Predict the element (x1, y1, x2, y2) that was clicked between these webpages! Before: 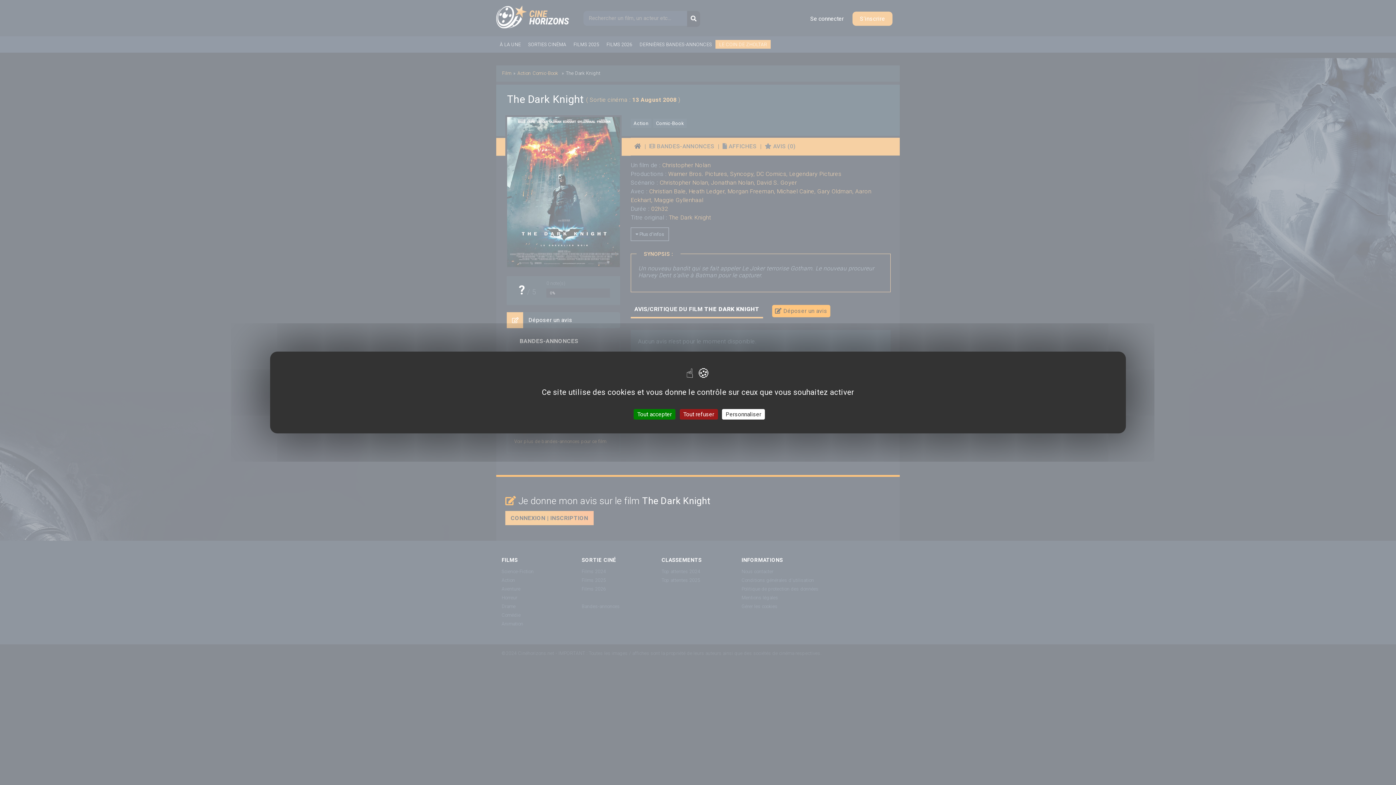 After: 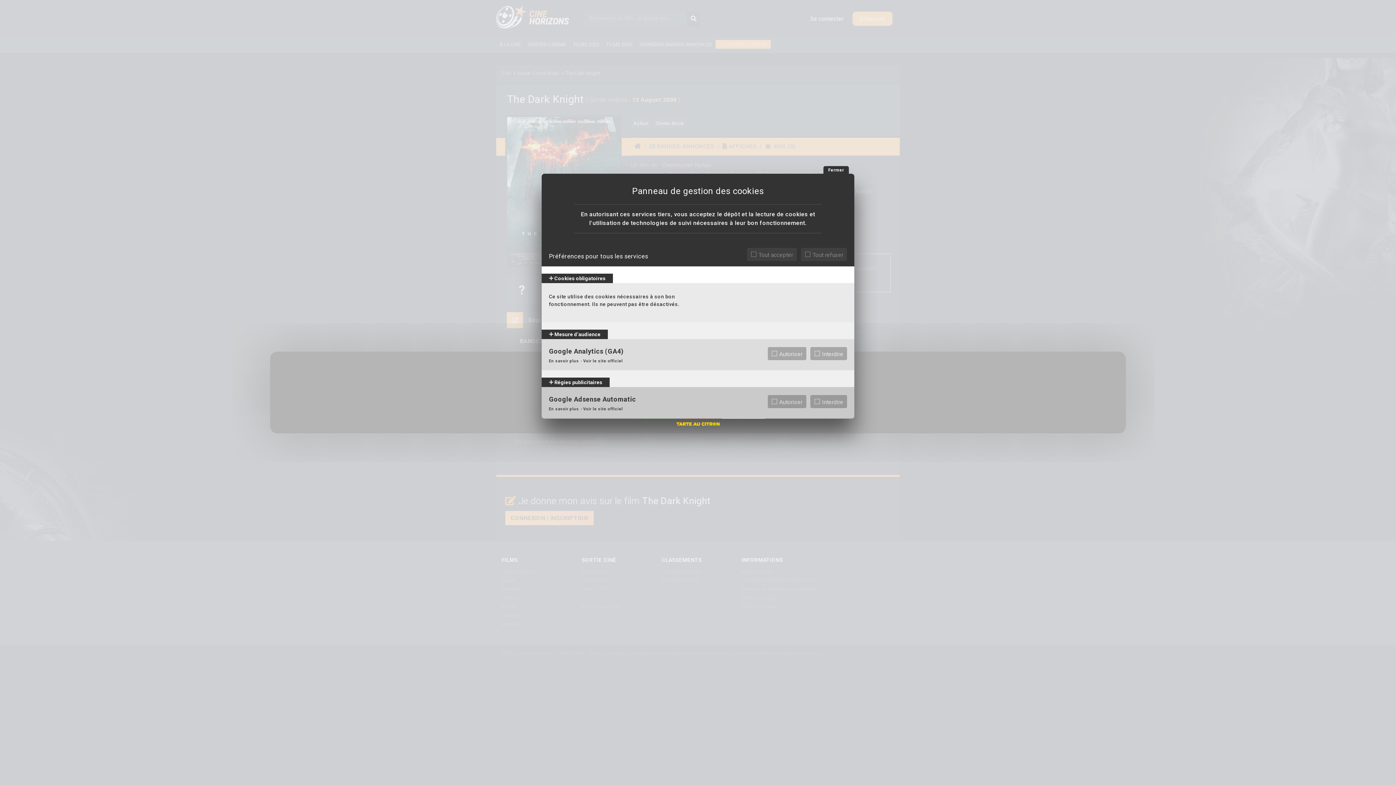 Action: label: Personnaliser (fenêtre modale) bbox: (722, 409, 765, 419)